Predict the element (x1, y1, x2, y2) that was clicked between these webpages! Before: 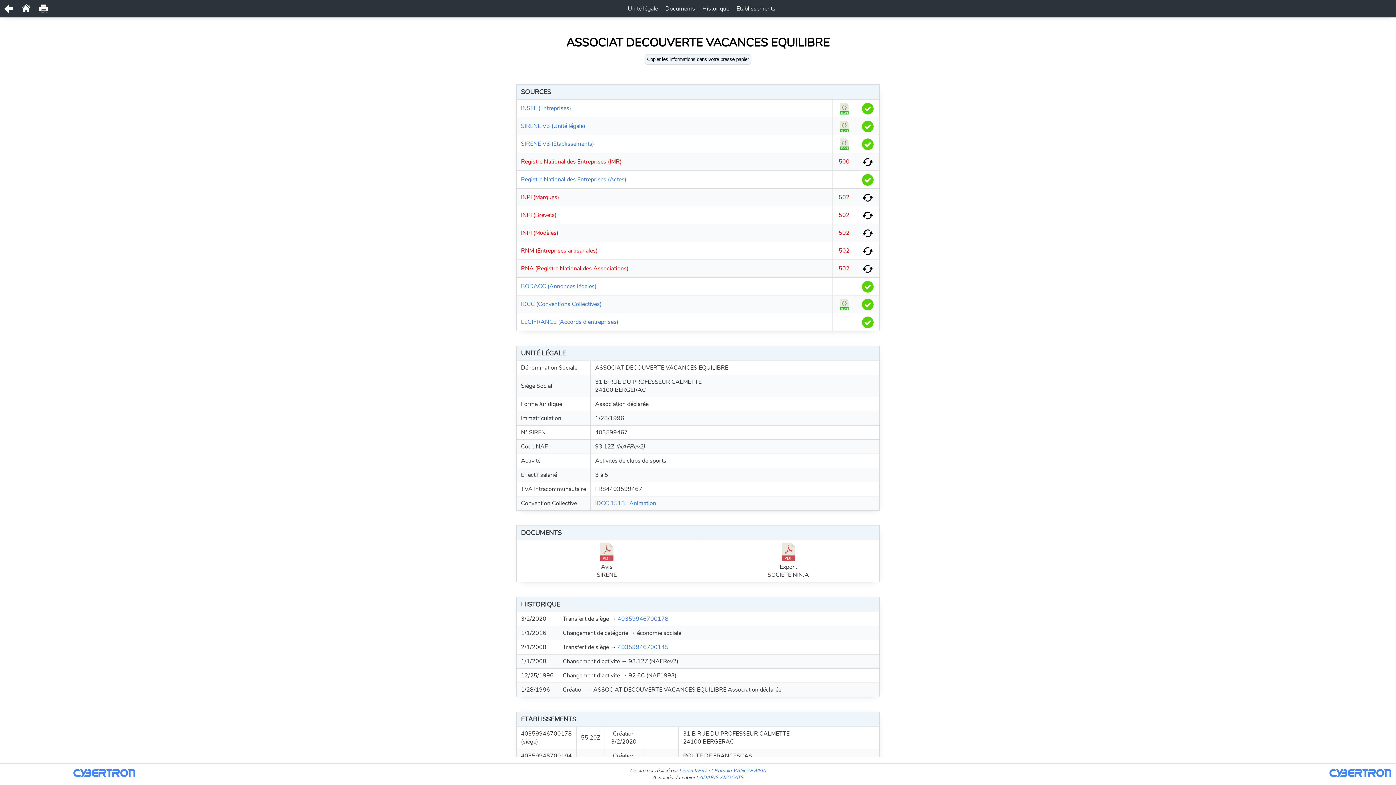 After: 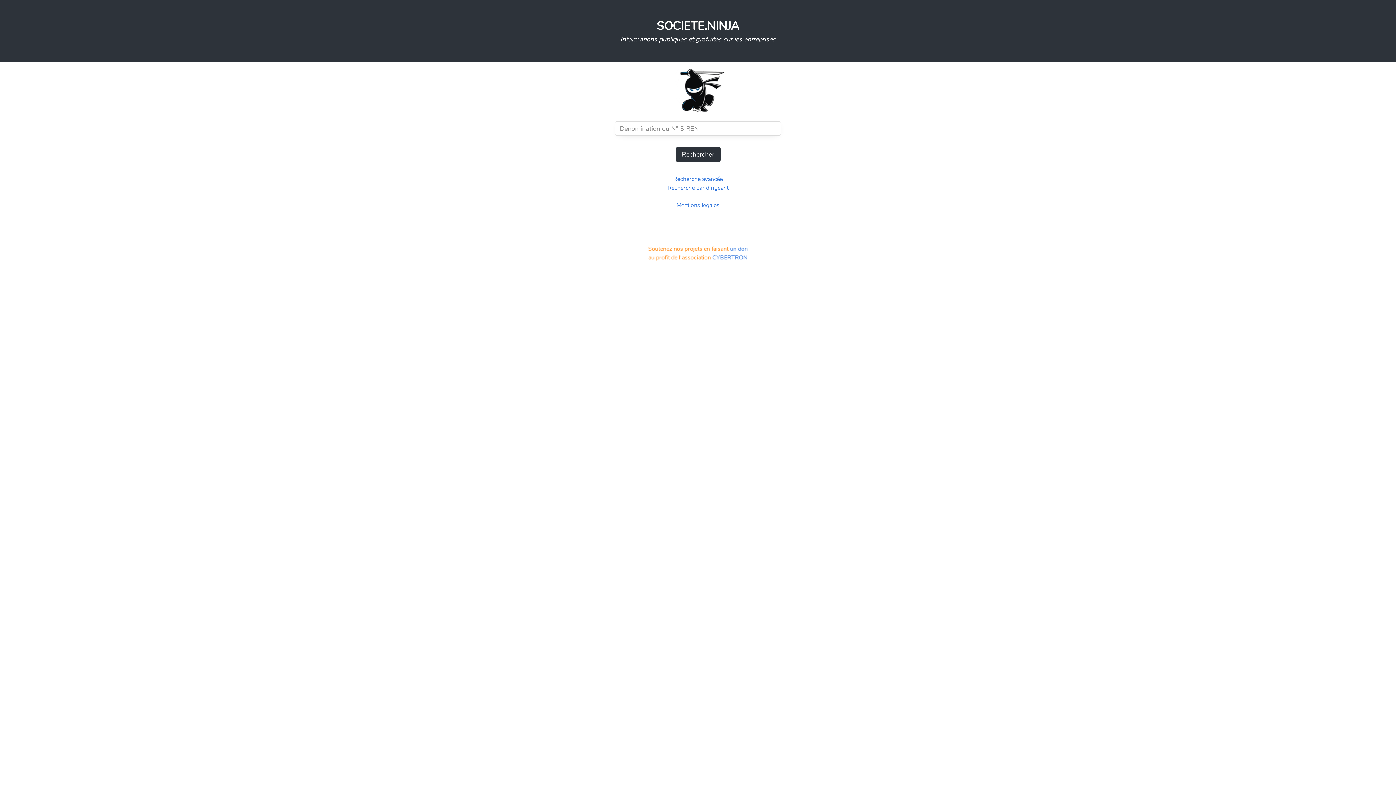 Action: bbox: (17, 10, 34, 18)